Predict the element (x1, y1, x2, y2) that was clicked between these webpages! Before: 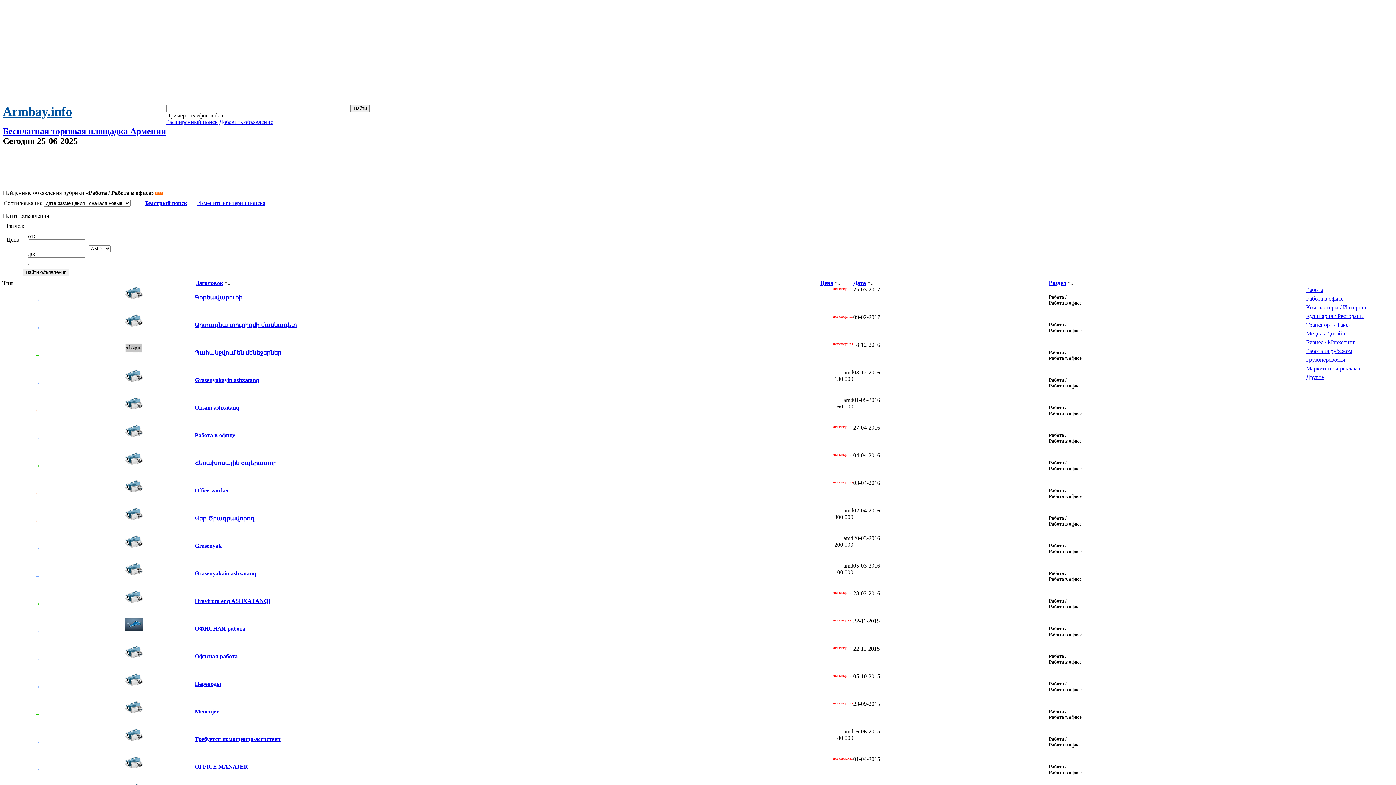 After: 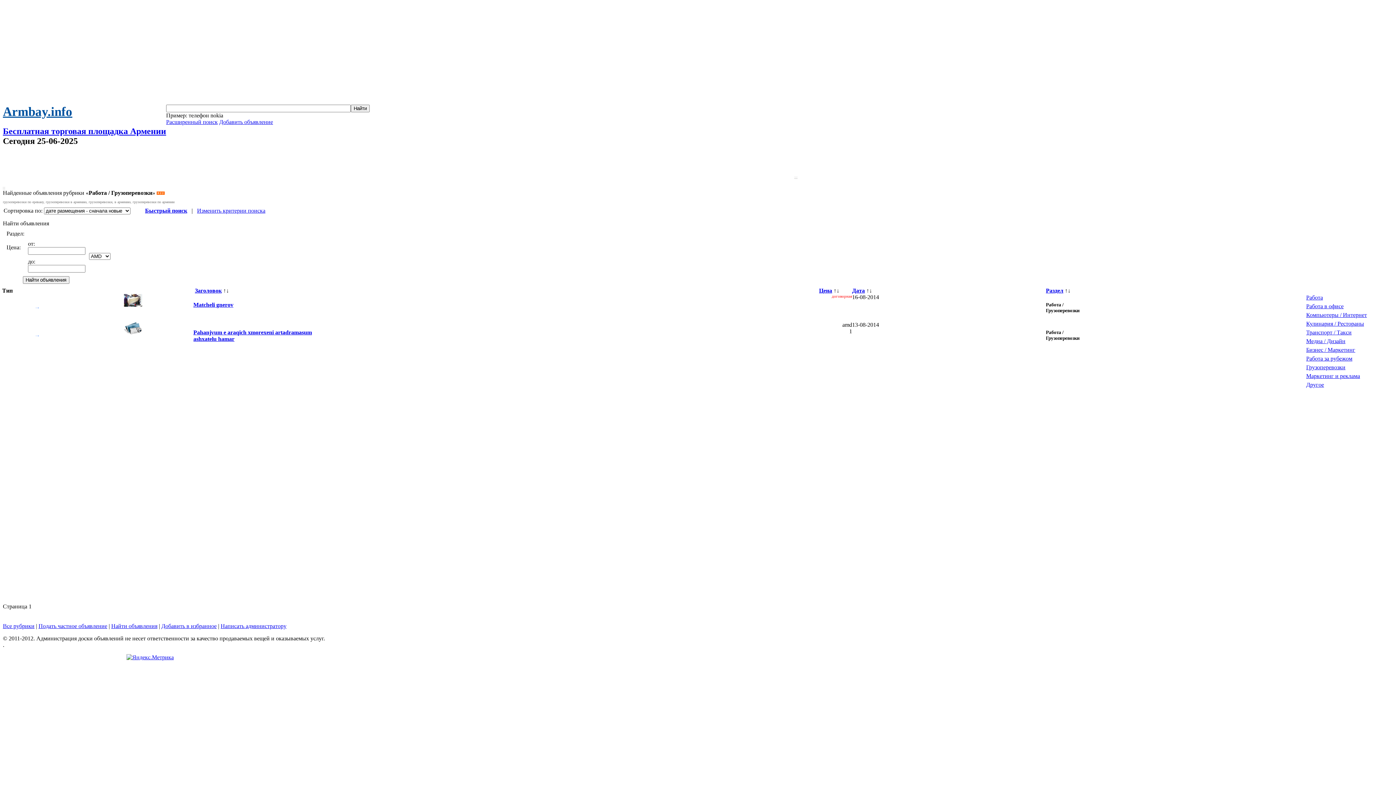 Action: bbox: (1306, 356, 1345, 362) label: Грузоперевозки